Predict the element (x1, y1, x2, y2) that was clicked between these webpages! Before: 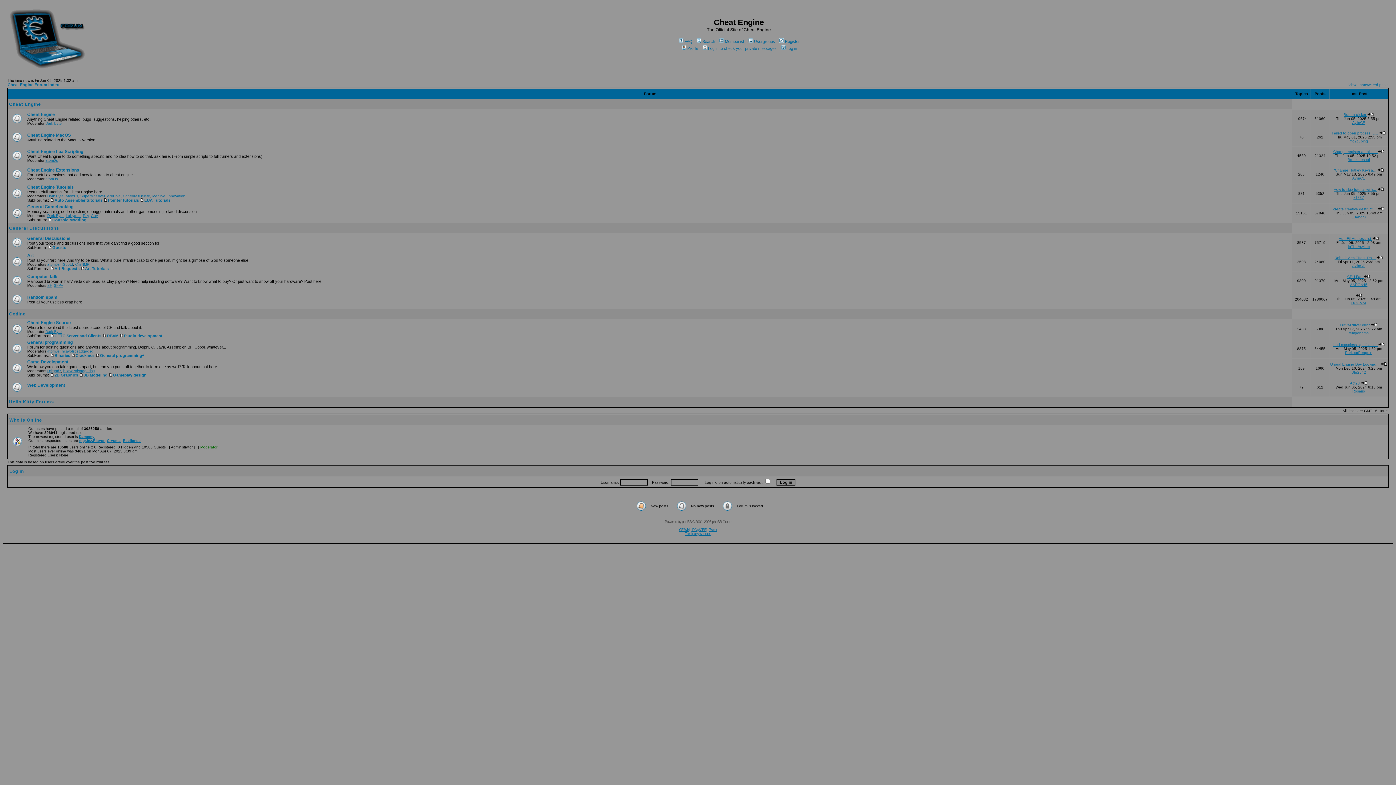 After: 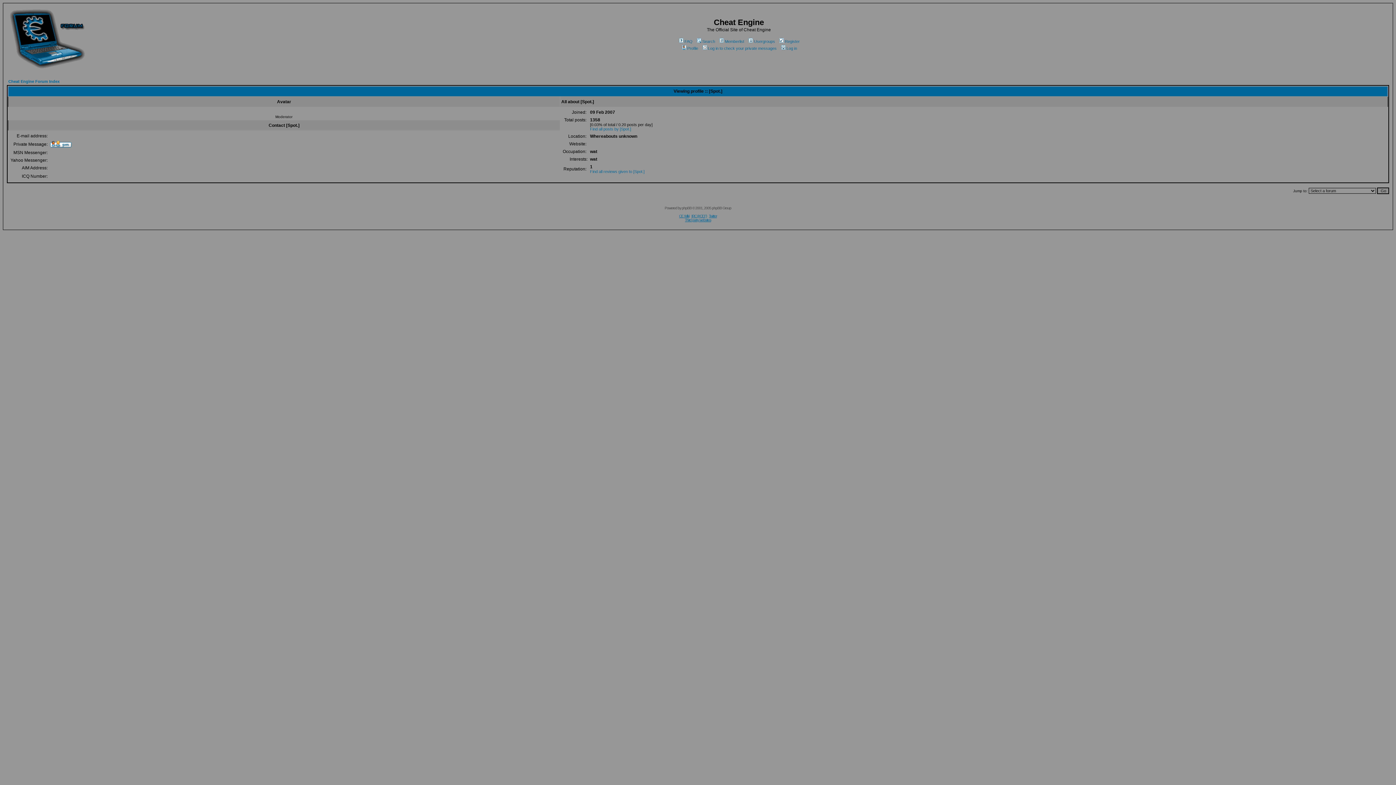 Action: bbox: (61, 262, 73, 266) label: [Spot.]